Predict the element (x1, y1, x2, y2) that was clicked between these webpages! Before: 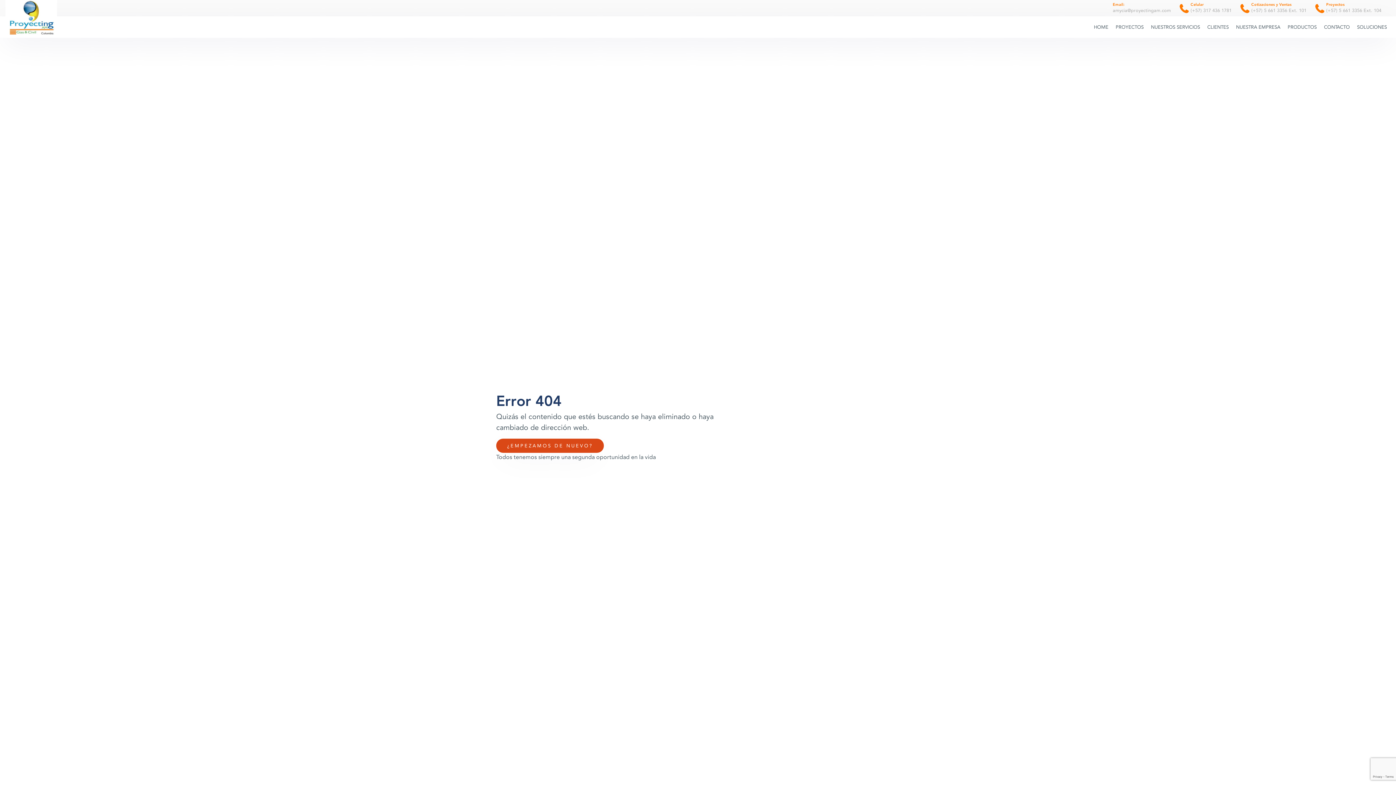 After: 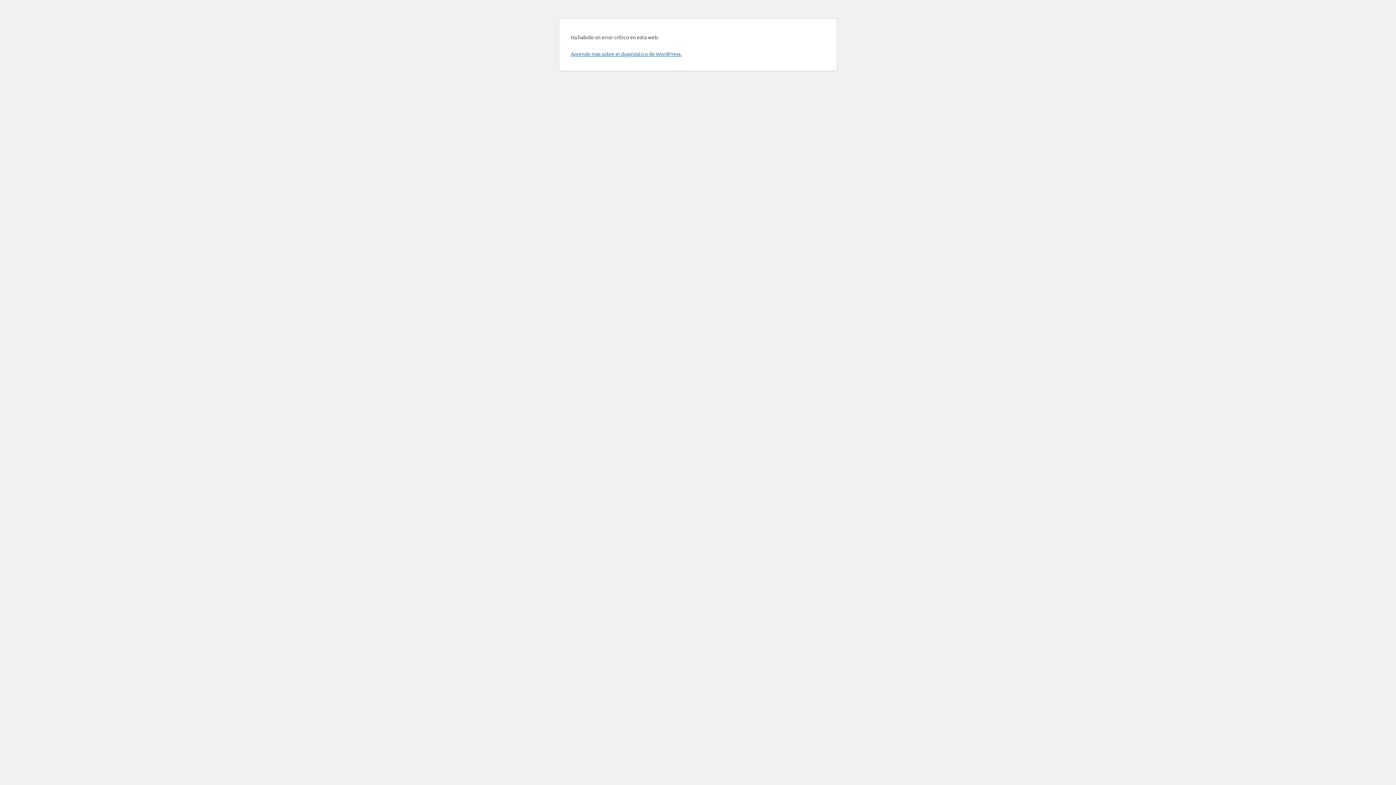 Action: label: CONTACTO bbox: (1322, 16, 1352, 37)